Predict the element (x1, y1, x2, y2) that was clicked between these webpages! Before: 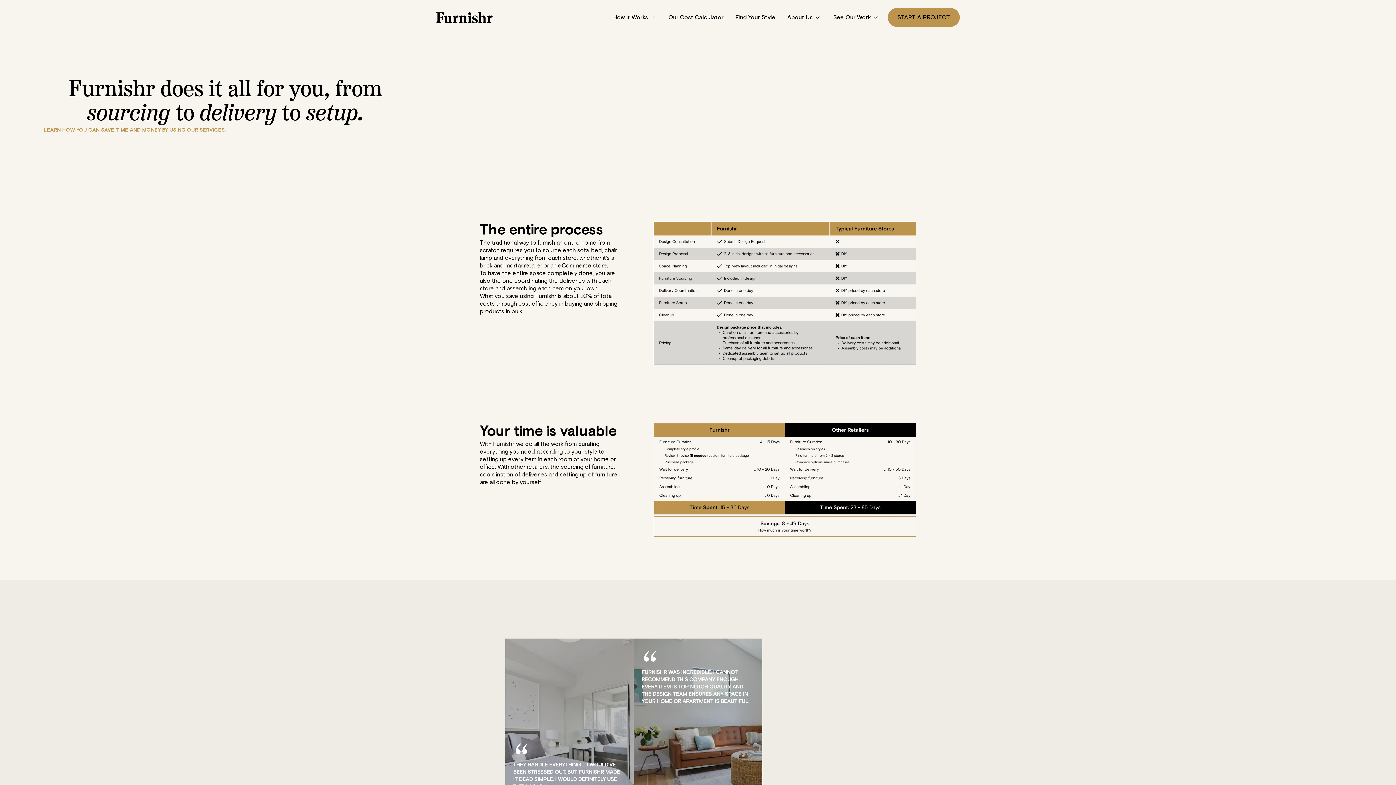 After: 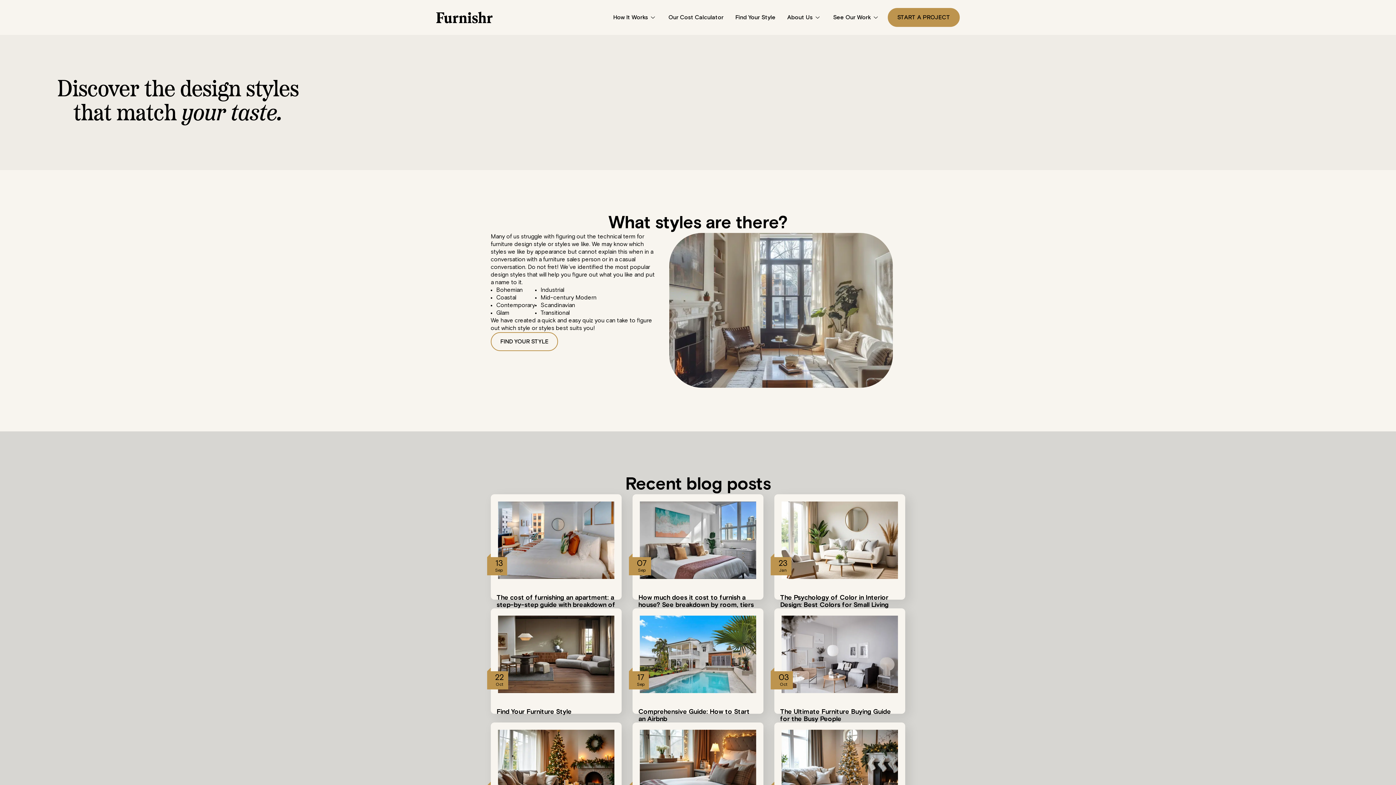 Action: label: Find Your Style bbox: (729, 2, 781, 32)